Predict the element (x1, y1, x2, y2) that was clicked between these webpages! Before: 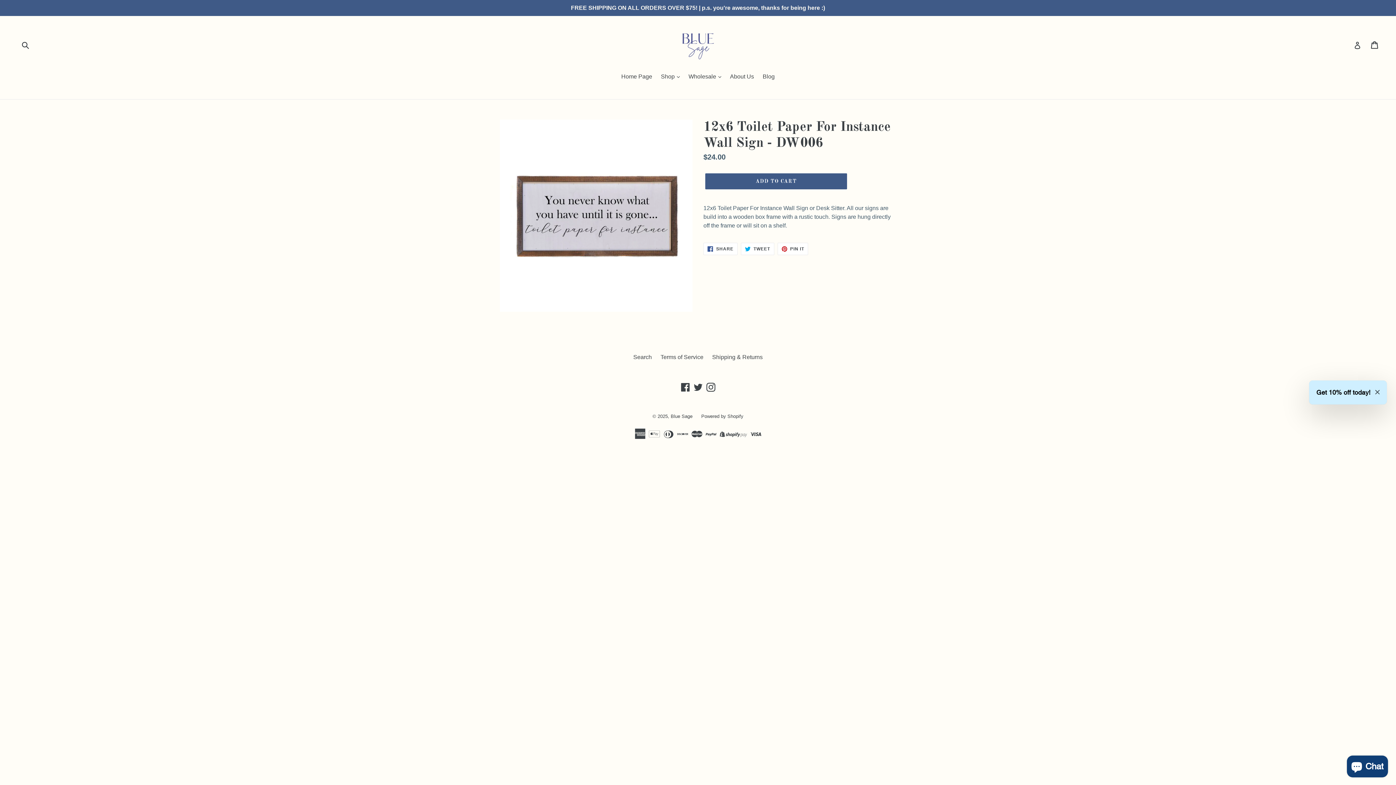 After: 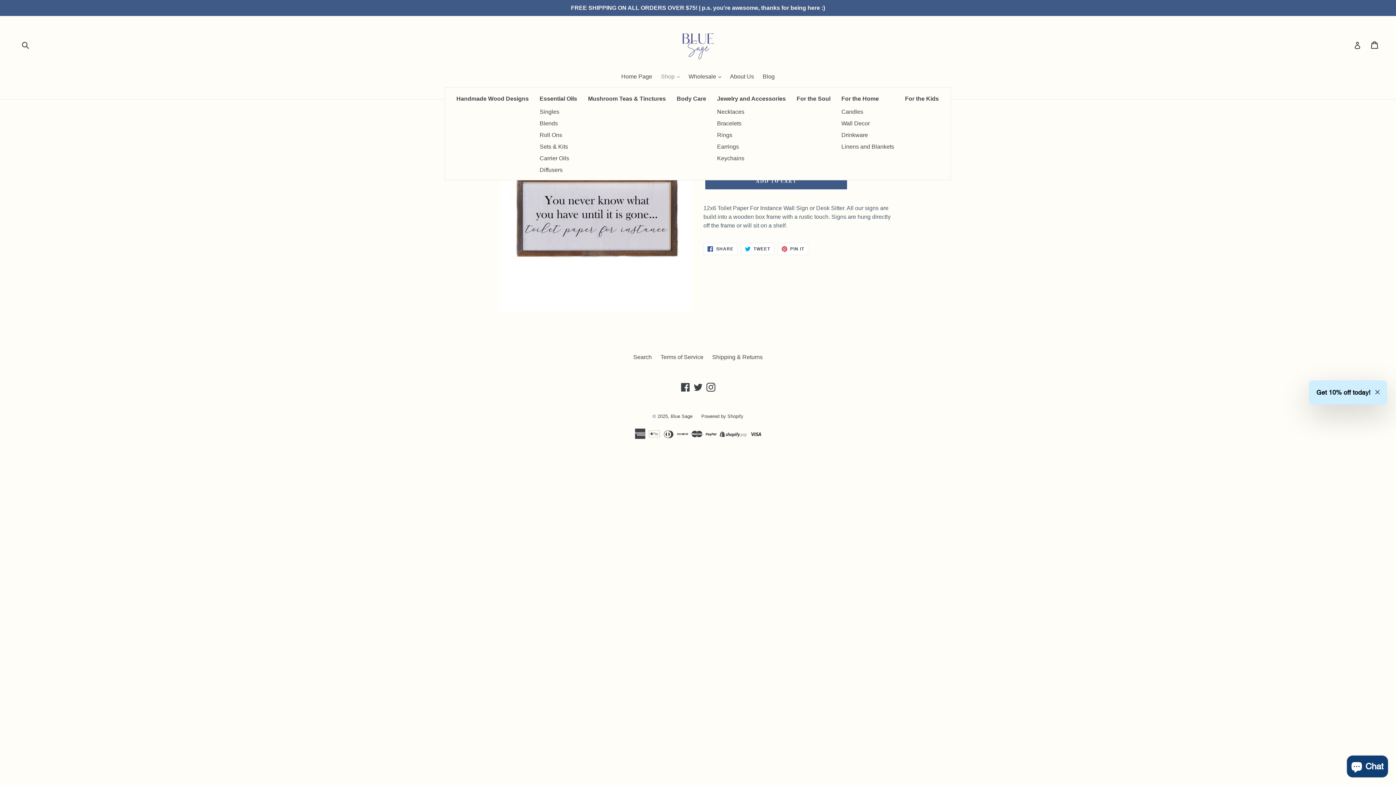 Action: bbox: (657, 72, 683, 82) label: Shop 